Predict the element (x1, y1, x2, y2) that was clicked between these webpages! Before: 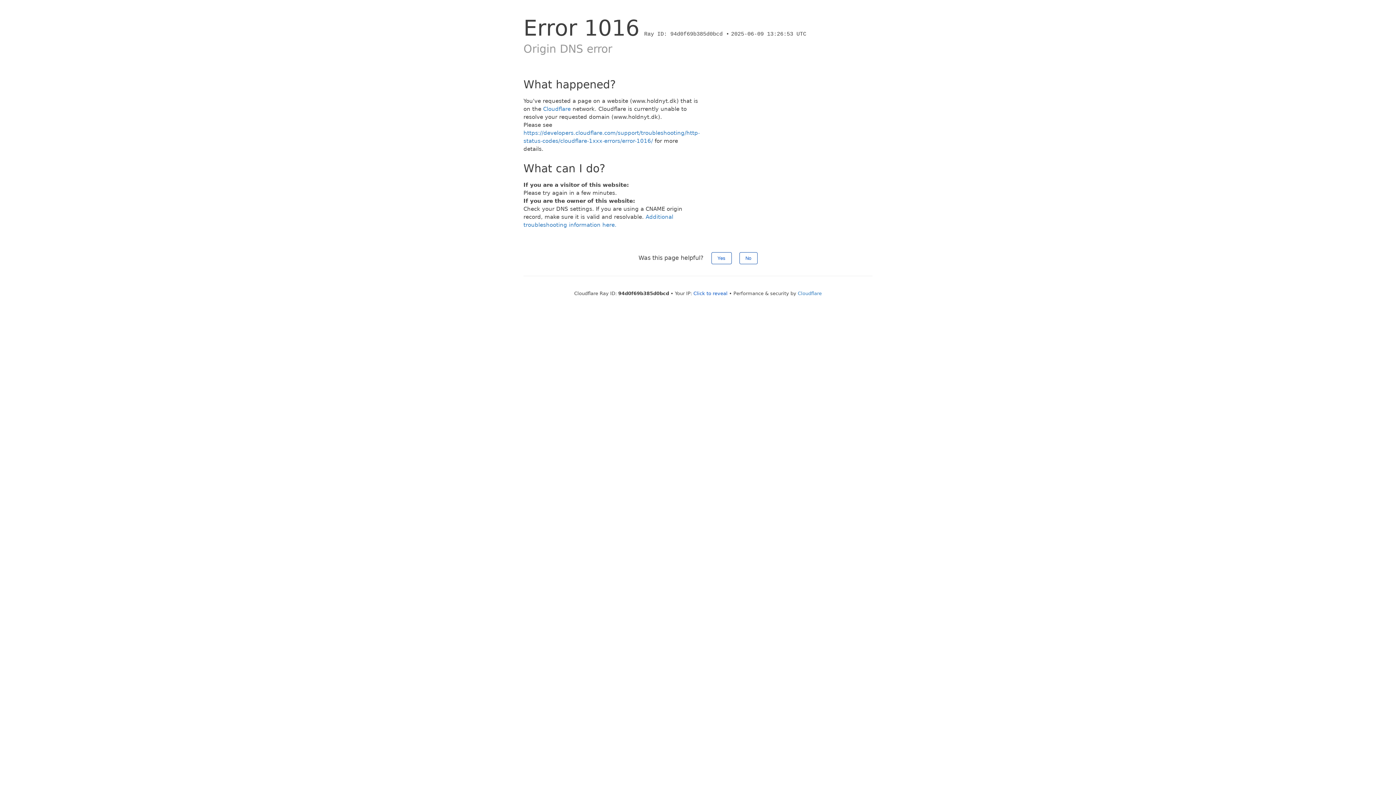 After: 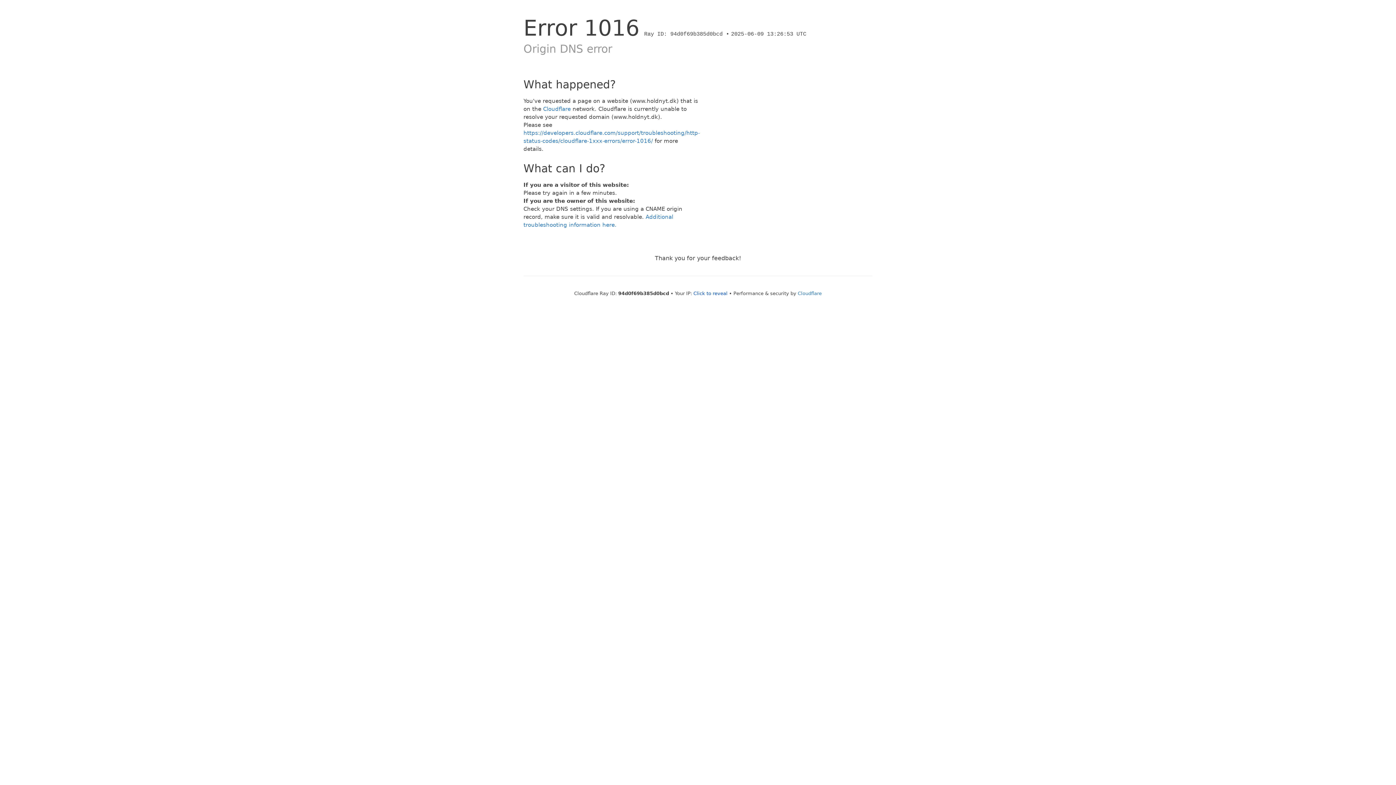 Action: label: No bbox: (739, 252, 757, 264)